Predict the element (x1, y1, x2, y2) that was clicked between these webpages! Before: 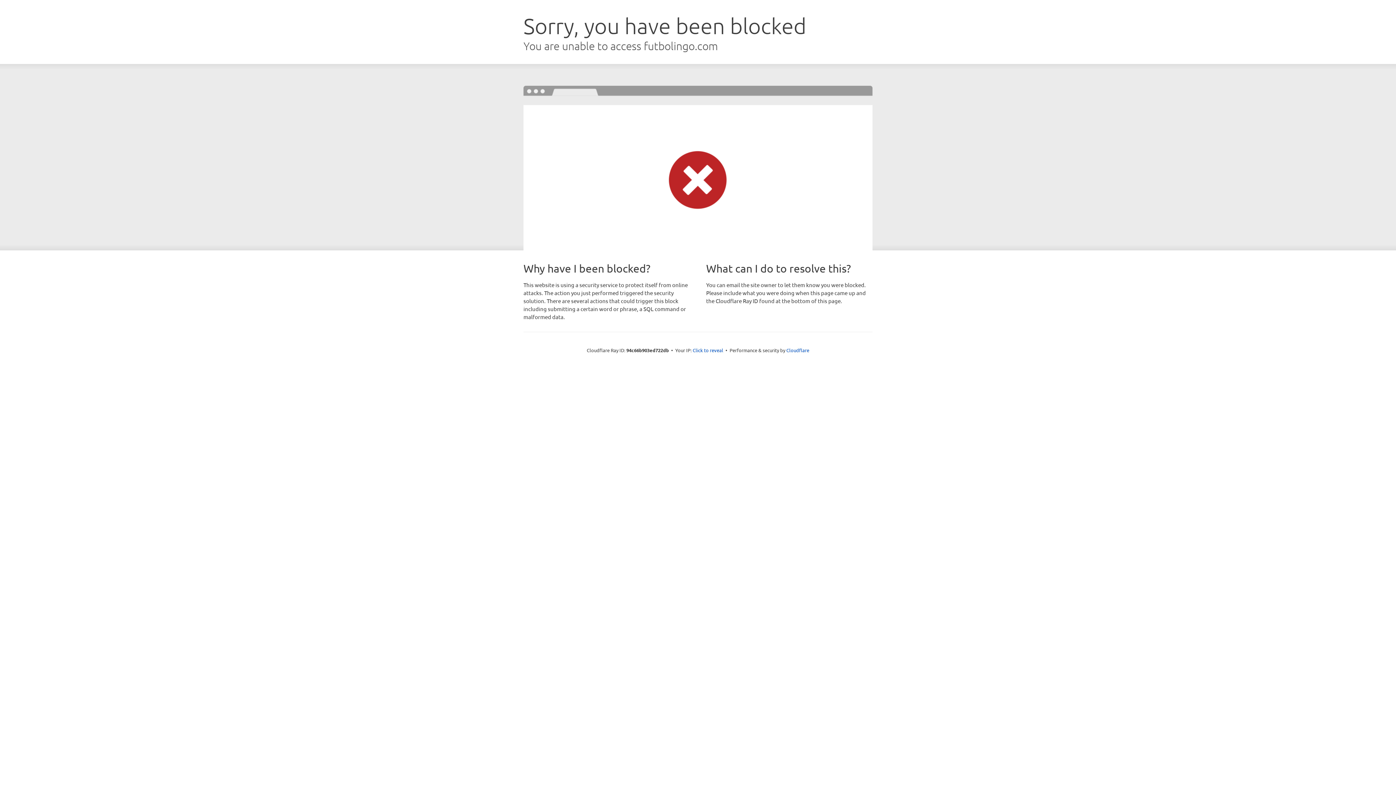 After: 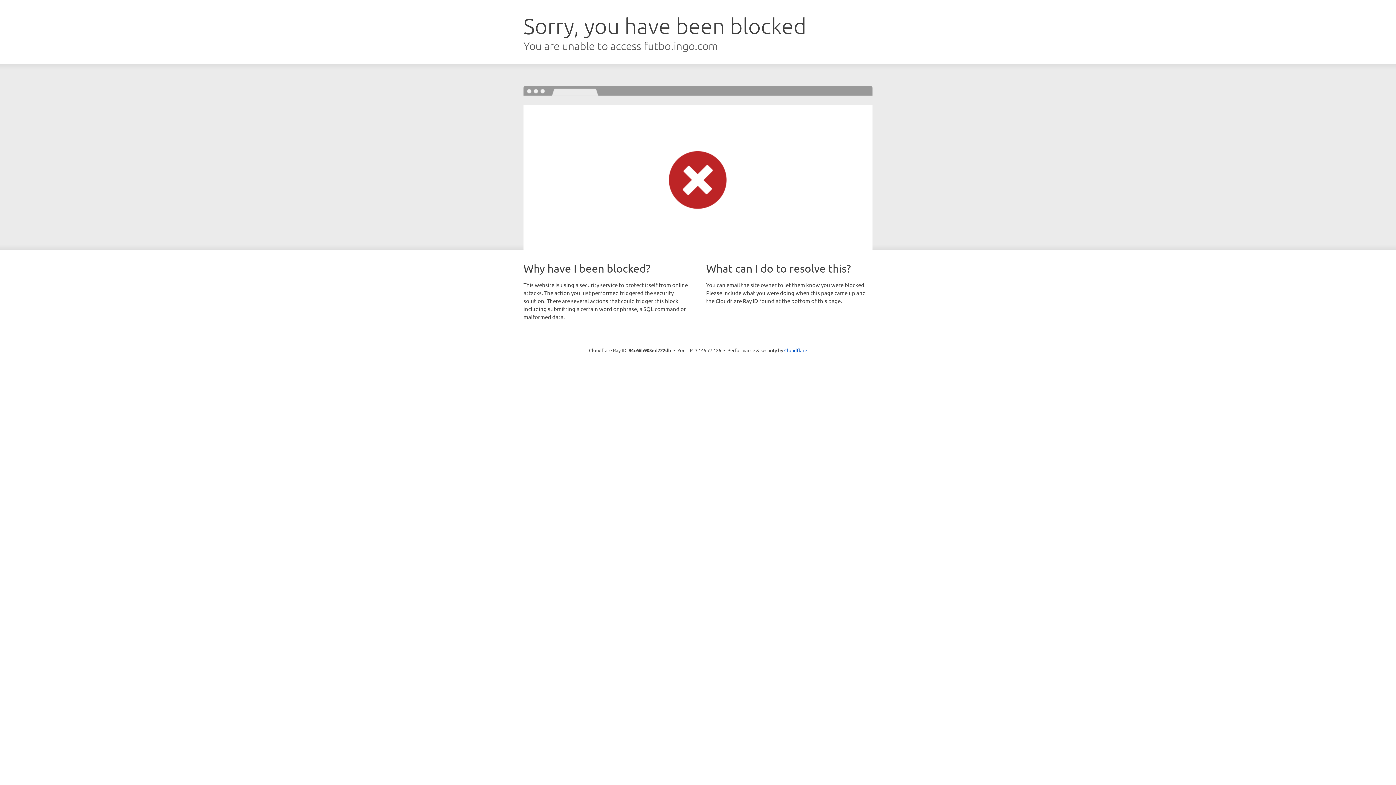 Action: bbox: (692, 346, 723, 353) label: Click to reveal